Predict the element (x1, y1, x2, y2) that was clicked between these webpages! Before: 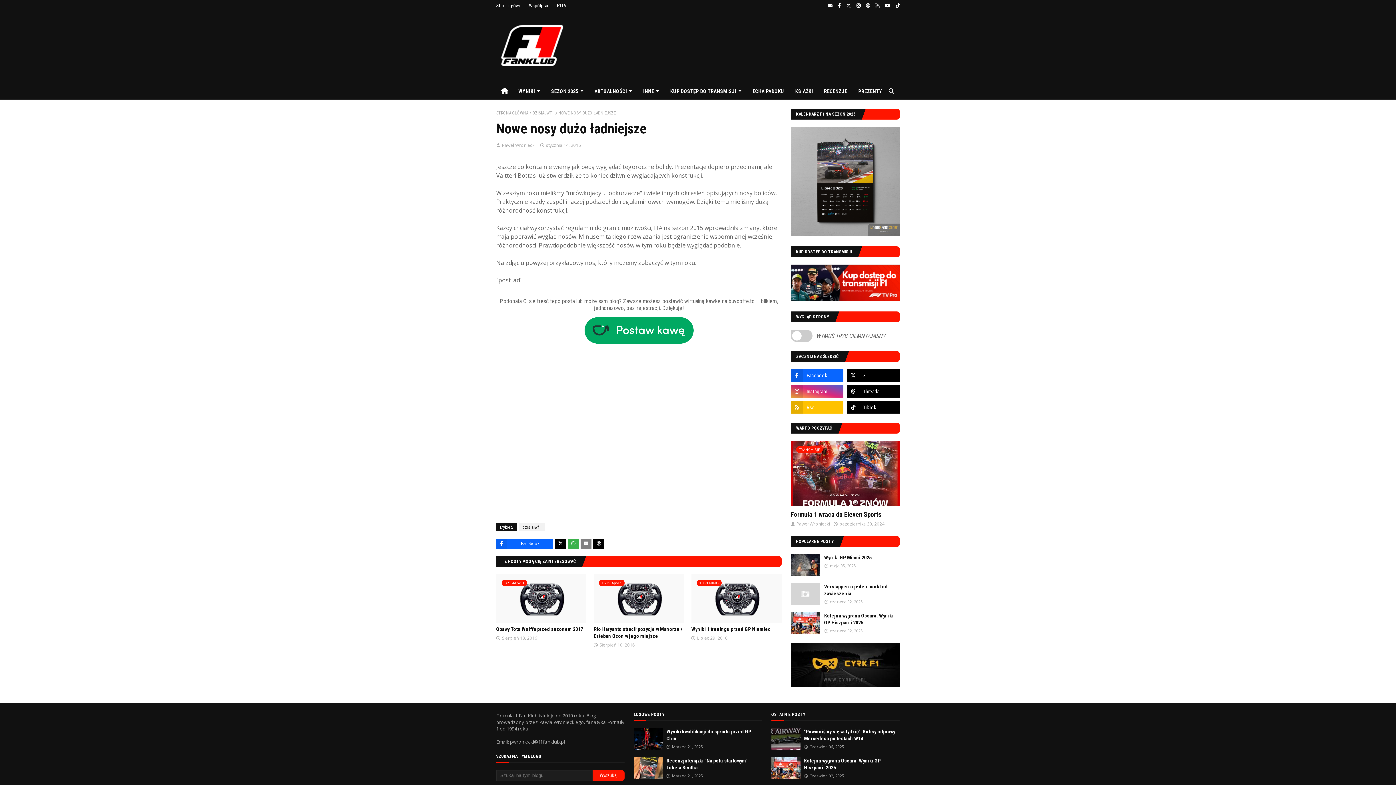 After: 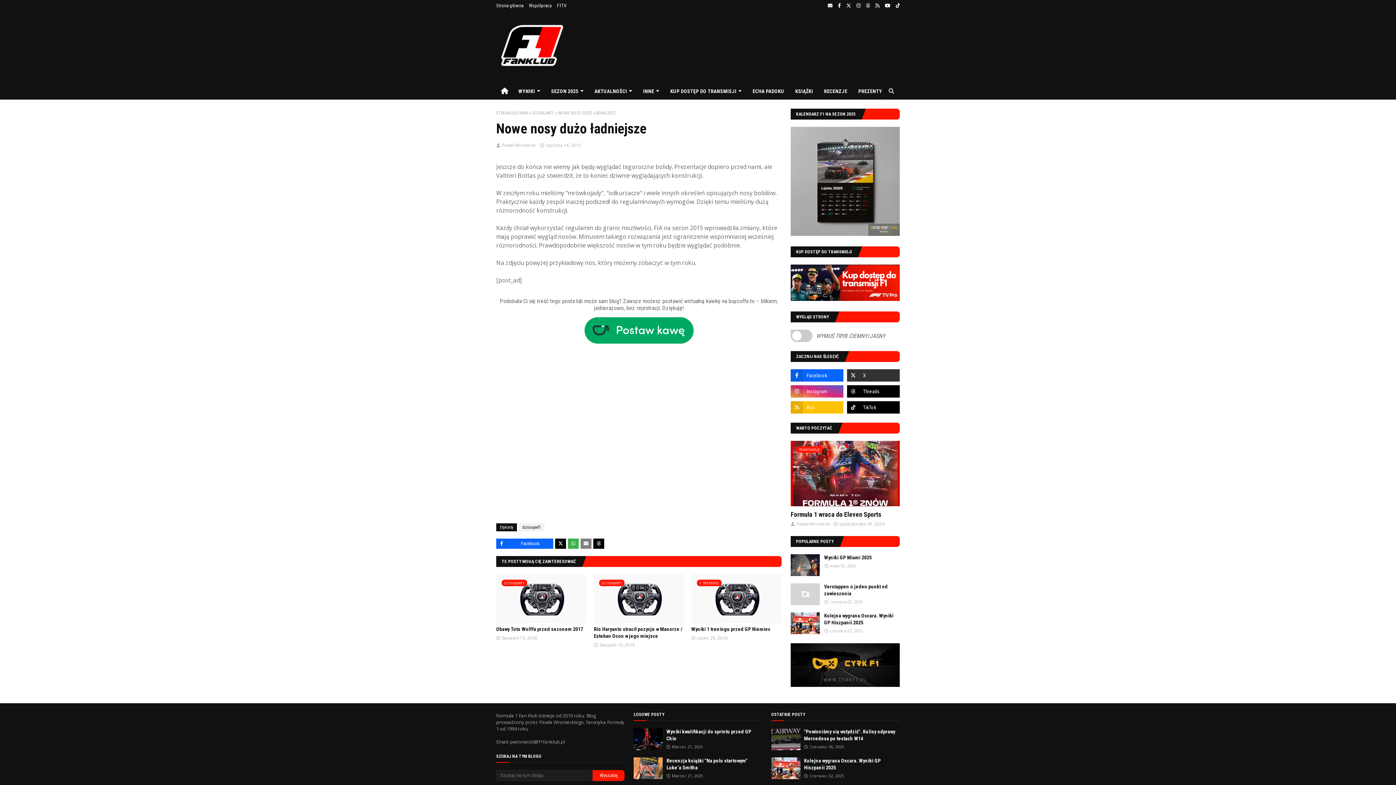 Action: bbox: (847, 369, 900, 381)